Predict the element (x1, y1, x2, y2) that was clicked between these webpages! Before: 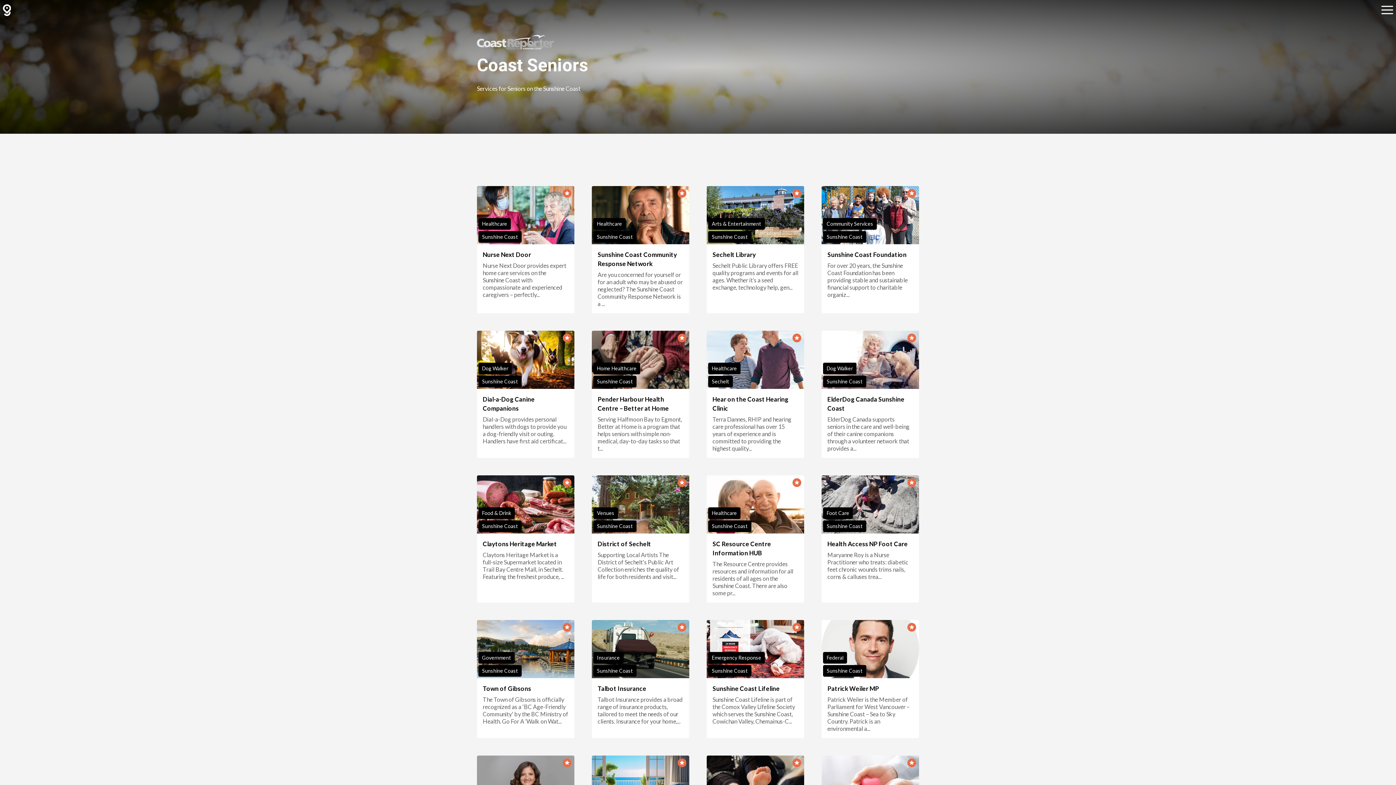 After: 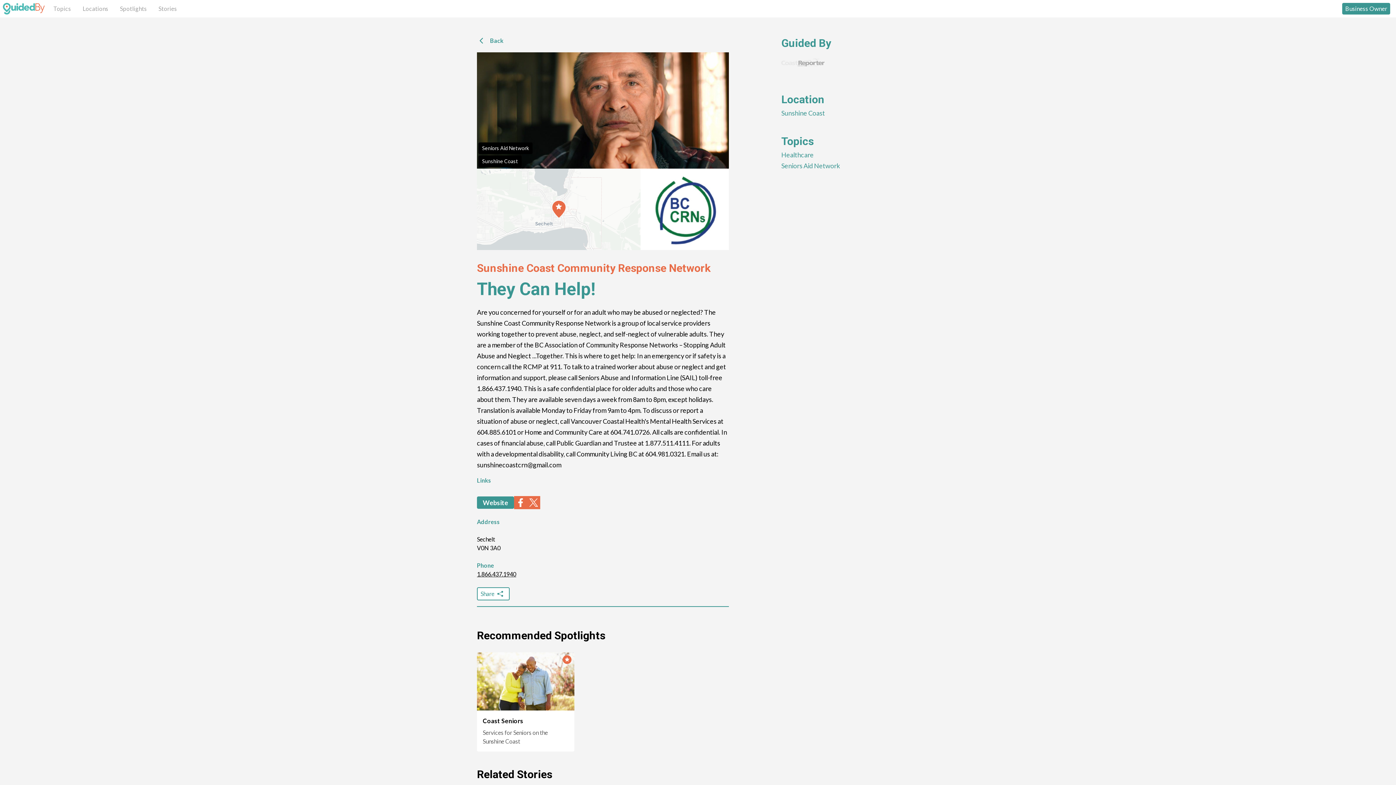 Action: bbox: (592, 186, 689, 313) label: Healthcare
Sunshine Coast
Sunshine Coast Community Response Network

Are you concerned for yourself or for an adult who may be abused or neglected? The Sunshine Coast Community Response Network is a ...